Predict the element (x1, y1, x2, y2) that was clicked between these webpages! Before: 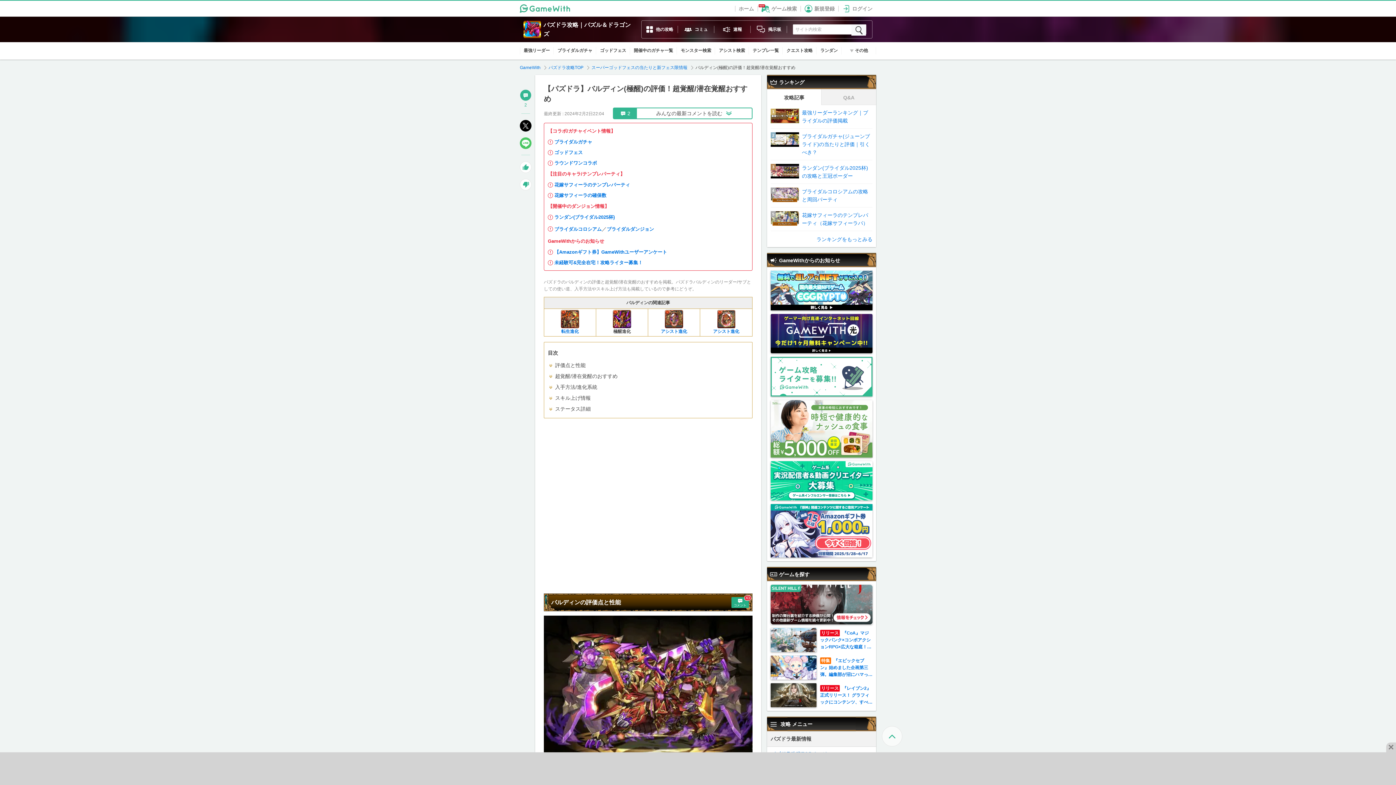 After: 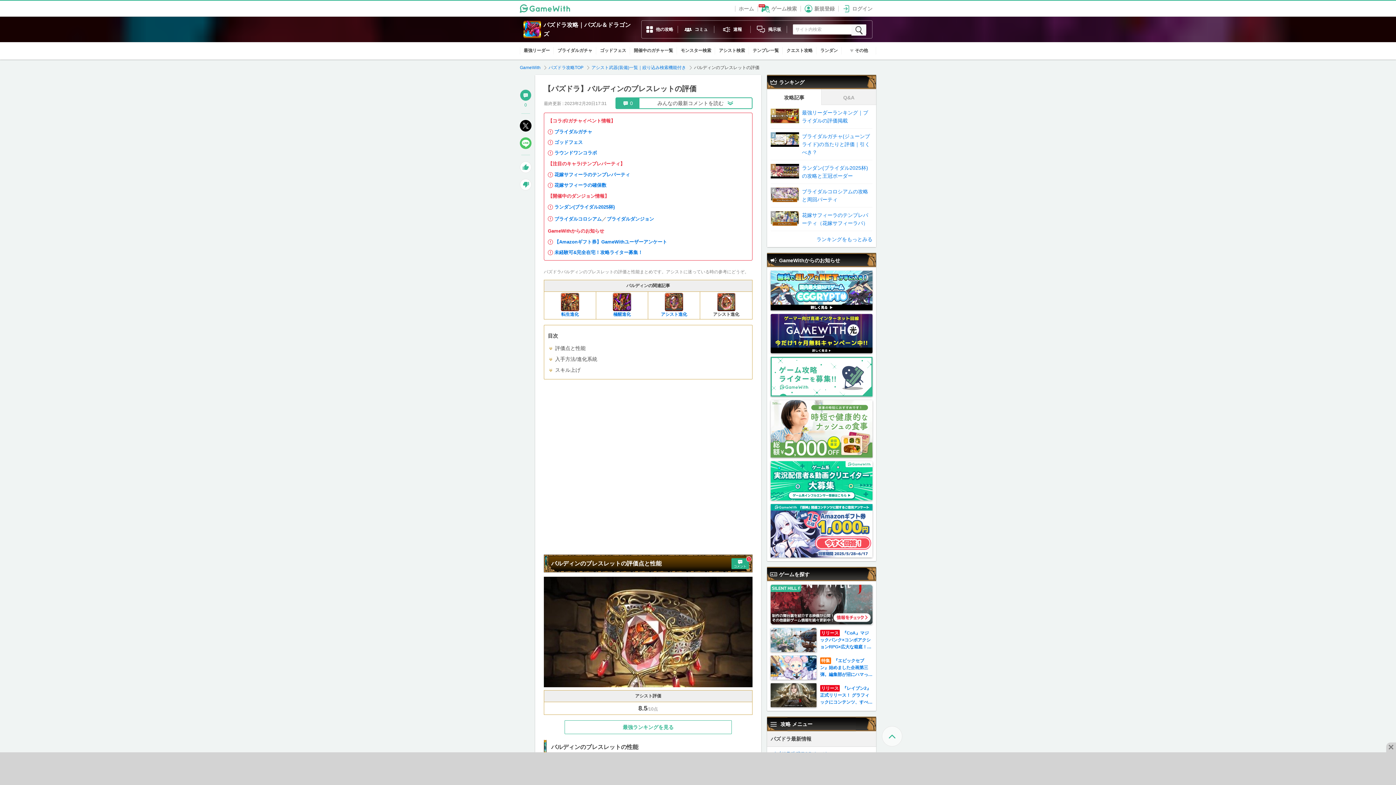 Action: bbox: (700, 310, 752, 334) label: アシスト進化